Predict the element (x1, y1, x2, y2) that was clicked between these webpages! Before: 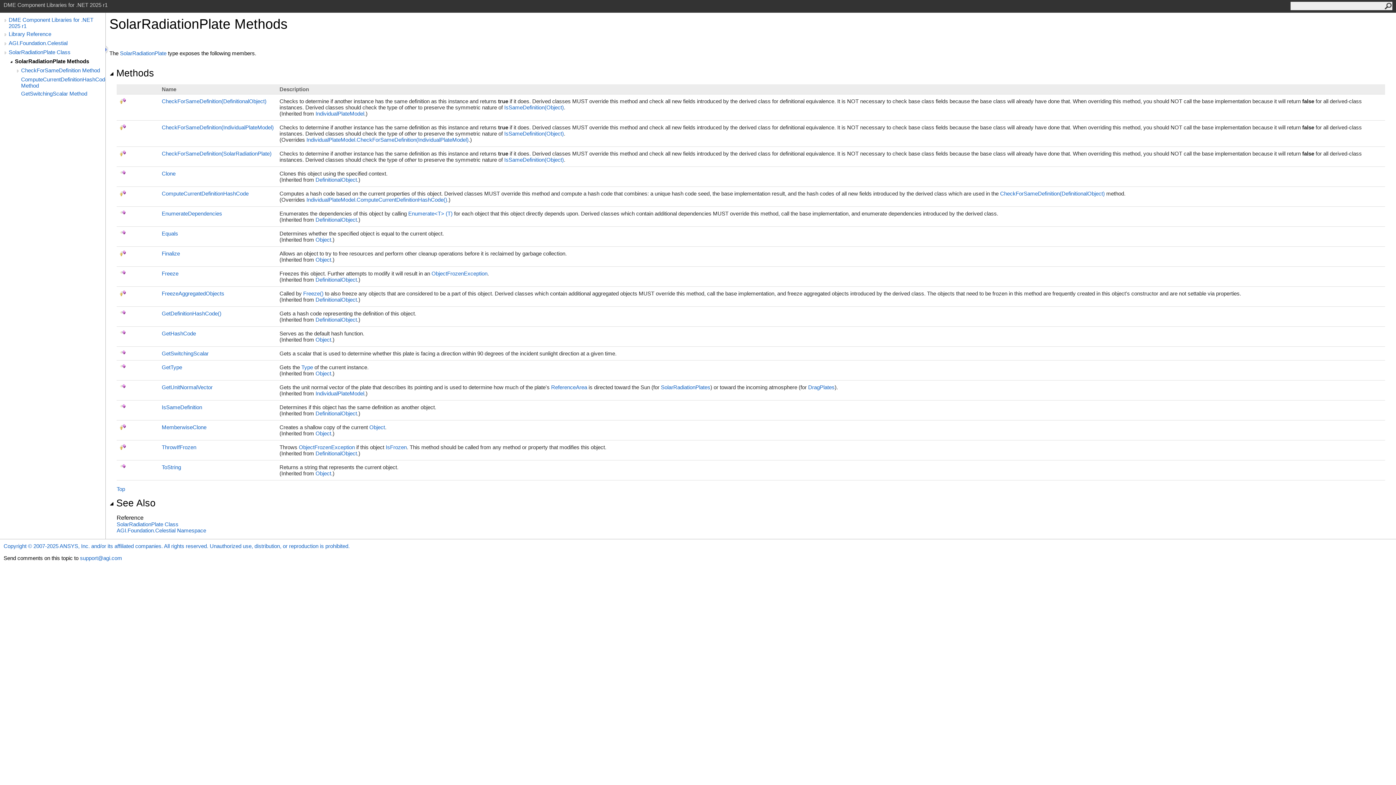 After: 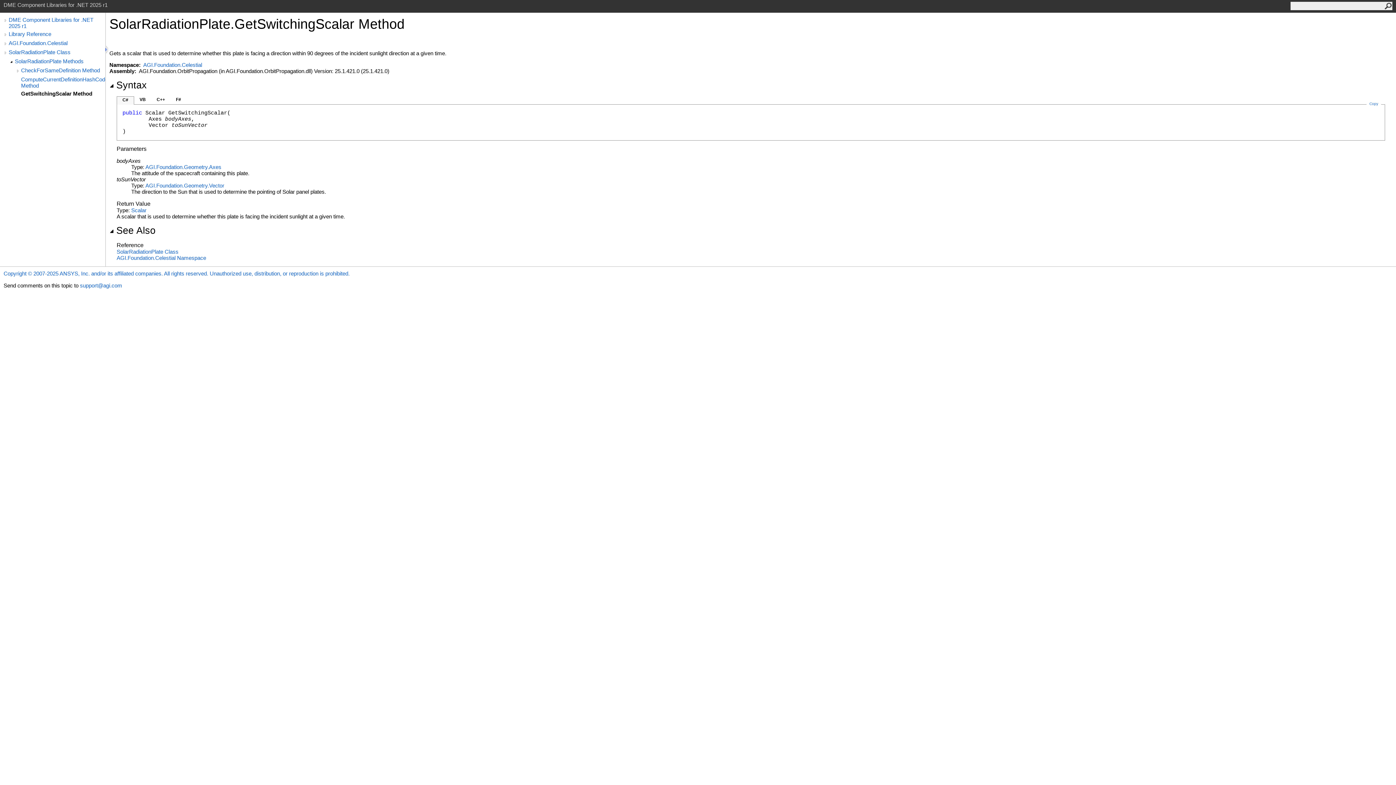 Action: label: GetSwitchingScalar bbox: (161, 350, 208, 356)